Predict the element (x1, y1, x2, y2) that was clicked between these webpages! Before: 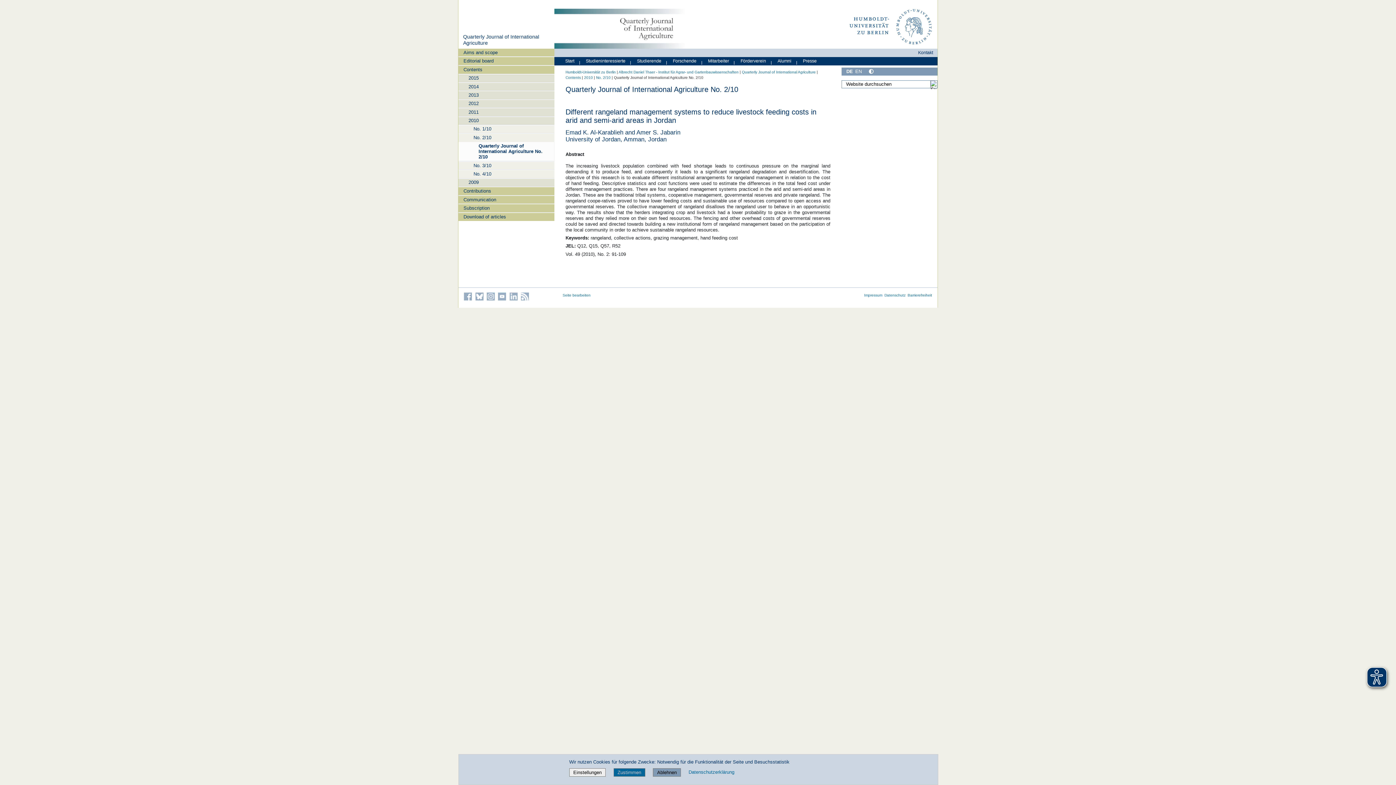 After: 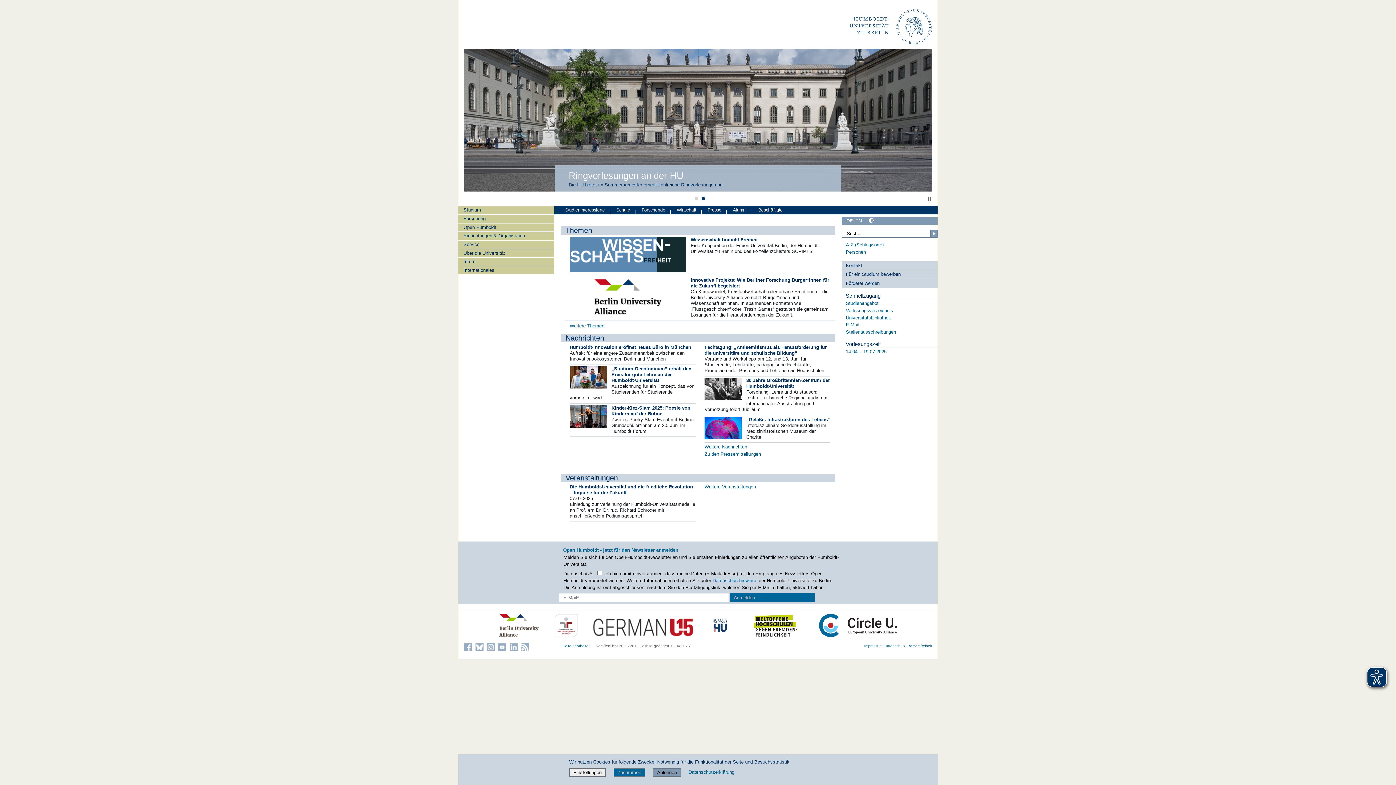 Action: bbox: (565, 70, 615, 74) label: Humboldt-Universität zu Berlin